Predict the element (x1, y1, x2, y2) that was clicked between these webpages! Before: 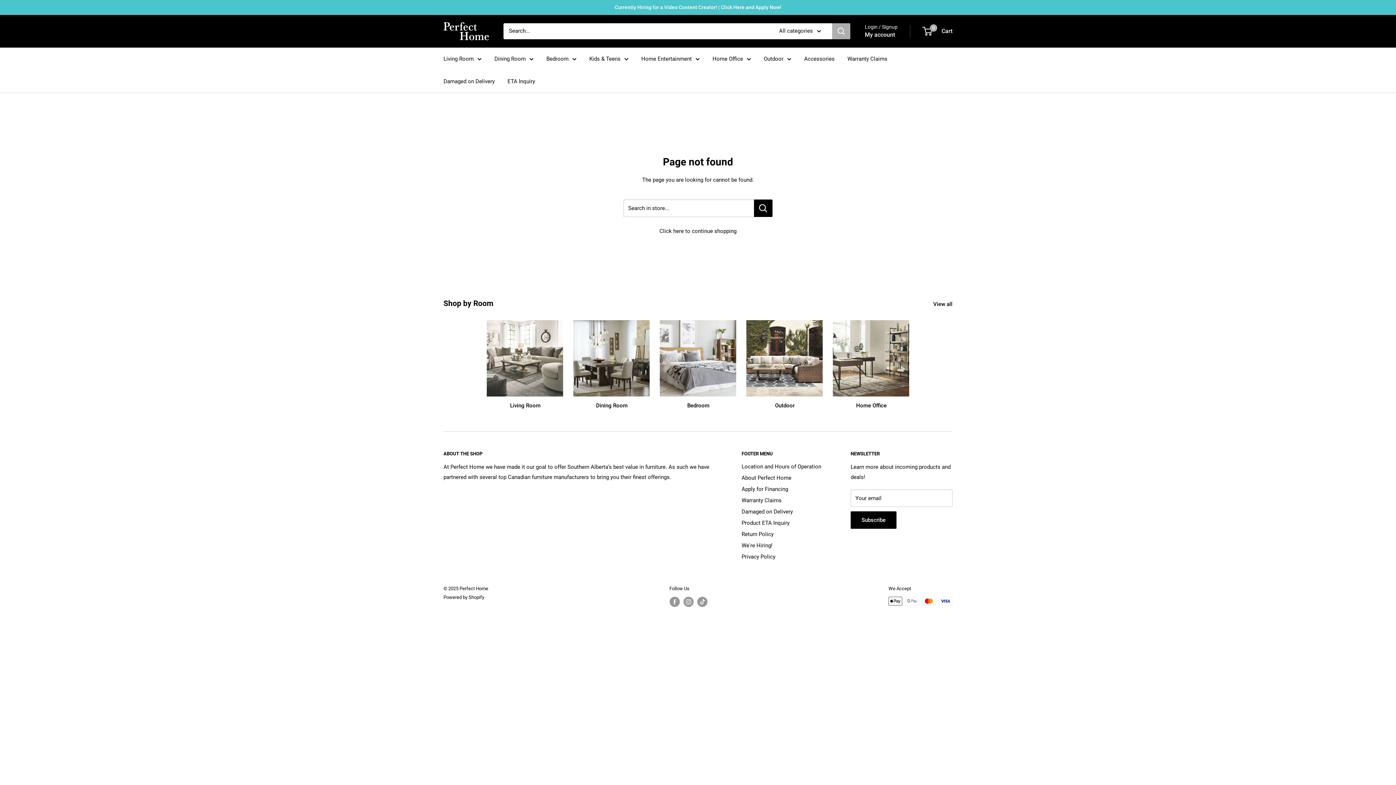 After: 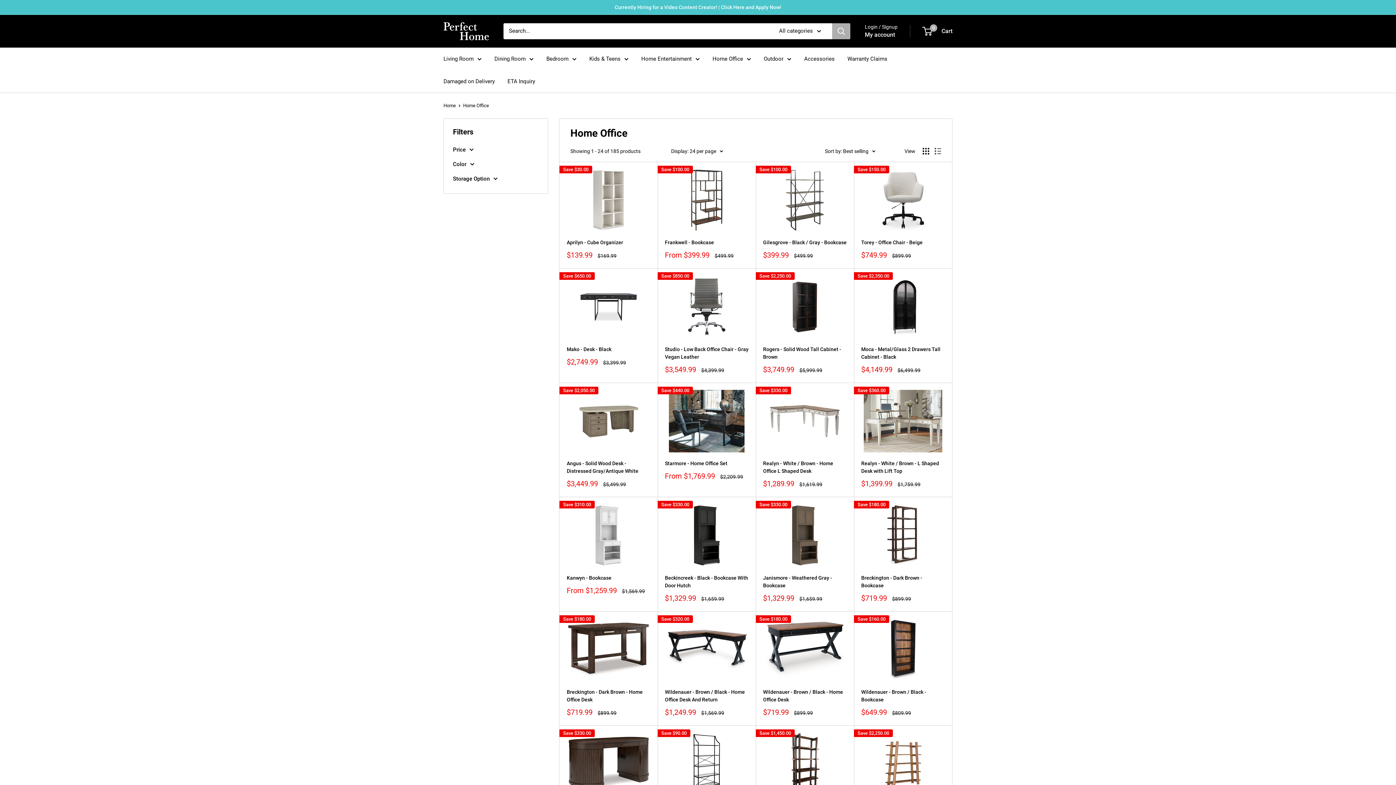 Action: label: Home Office  bbox: (827, 320, 914, 409)